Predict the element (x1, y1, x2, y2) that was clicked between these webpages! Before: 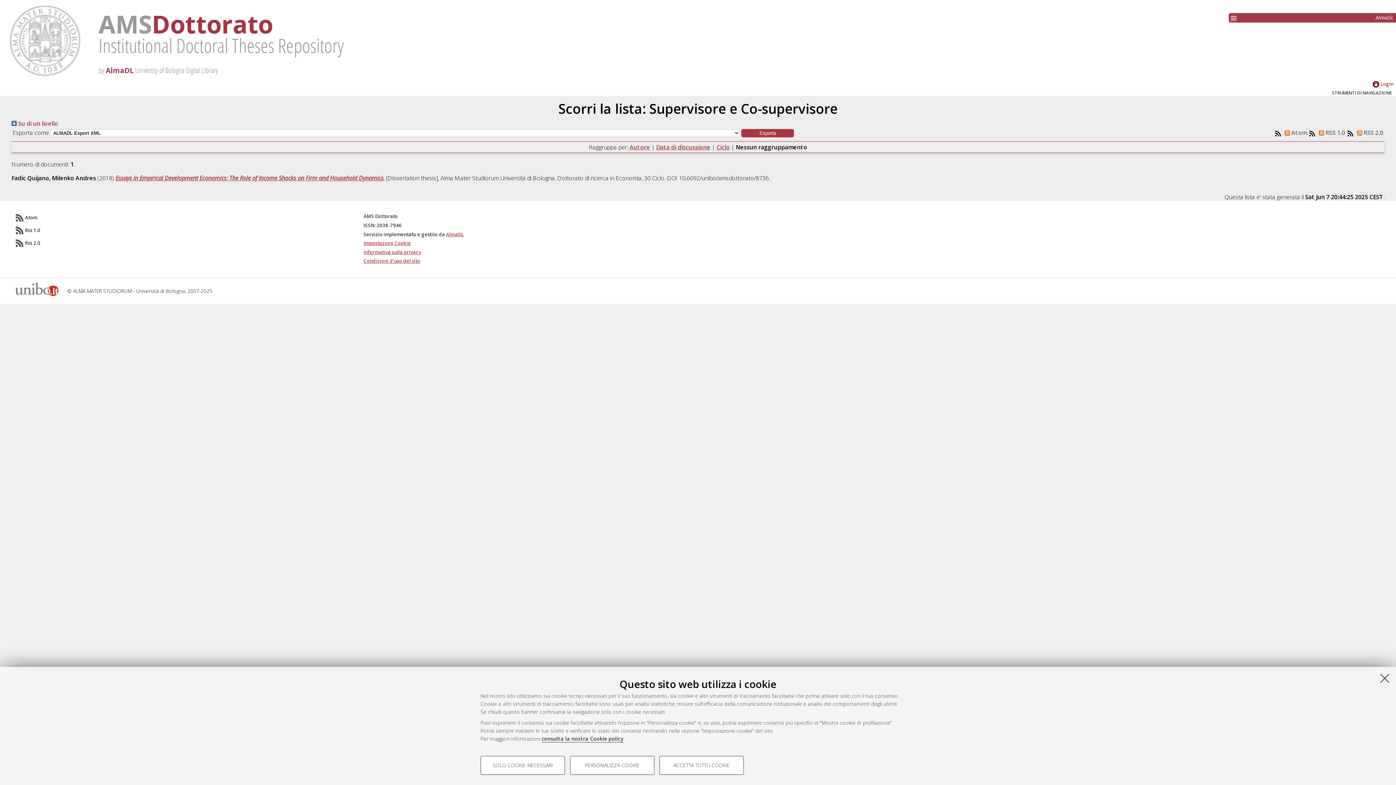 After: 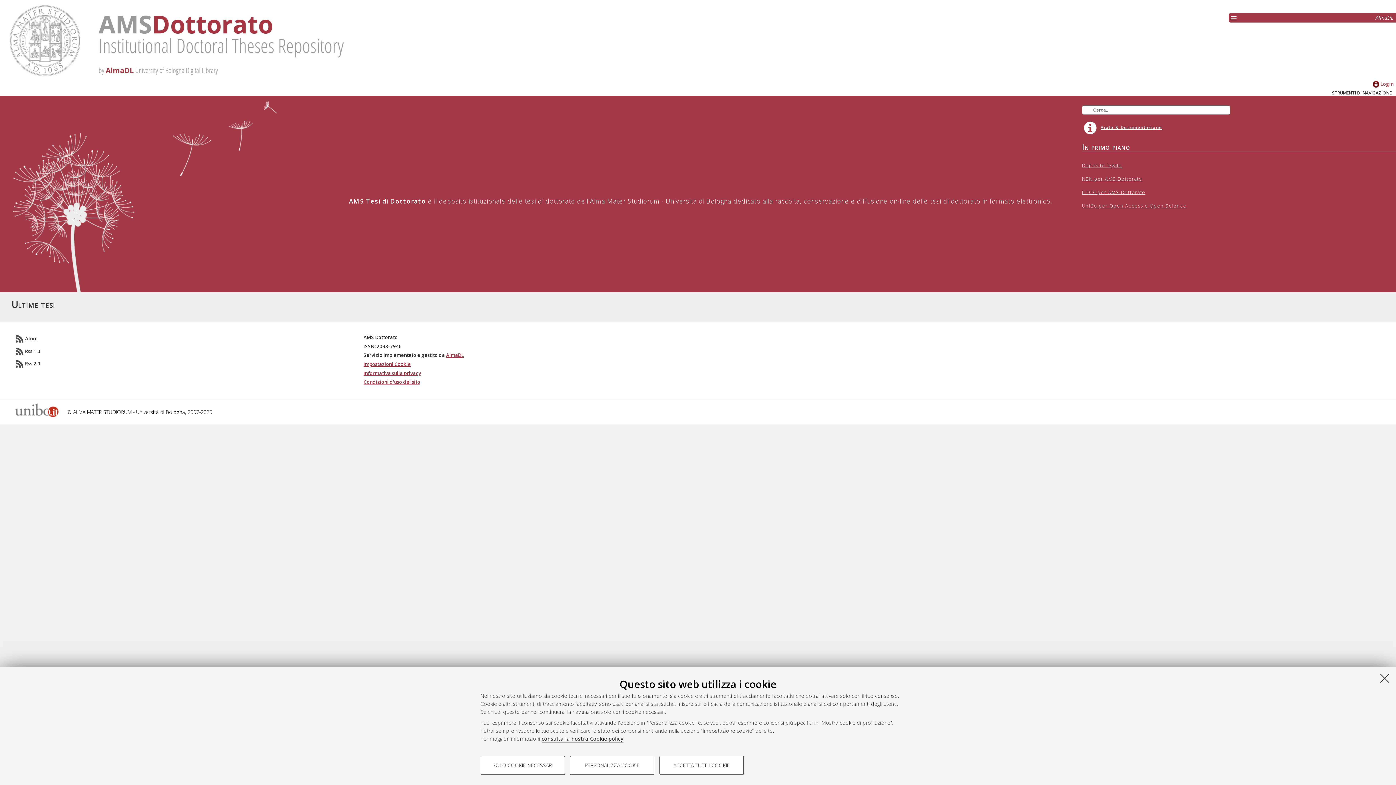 Action: bbox: (0, 81, 347, 87)